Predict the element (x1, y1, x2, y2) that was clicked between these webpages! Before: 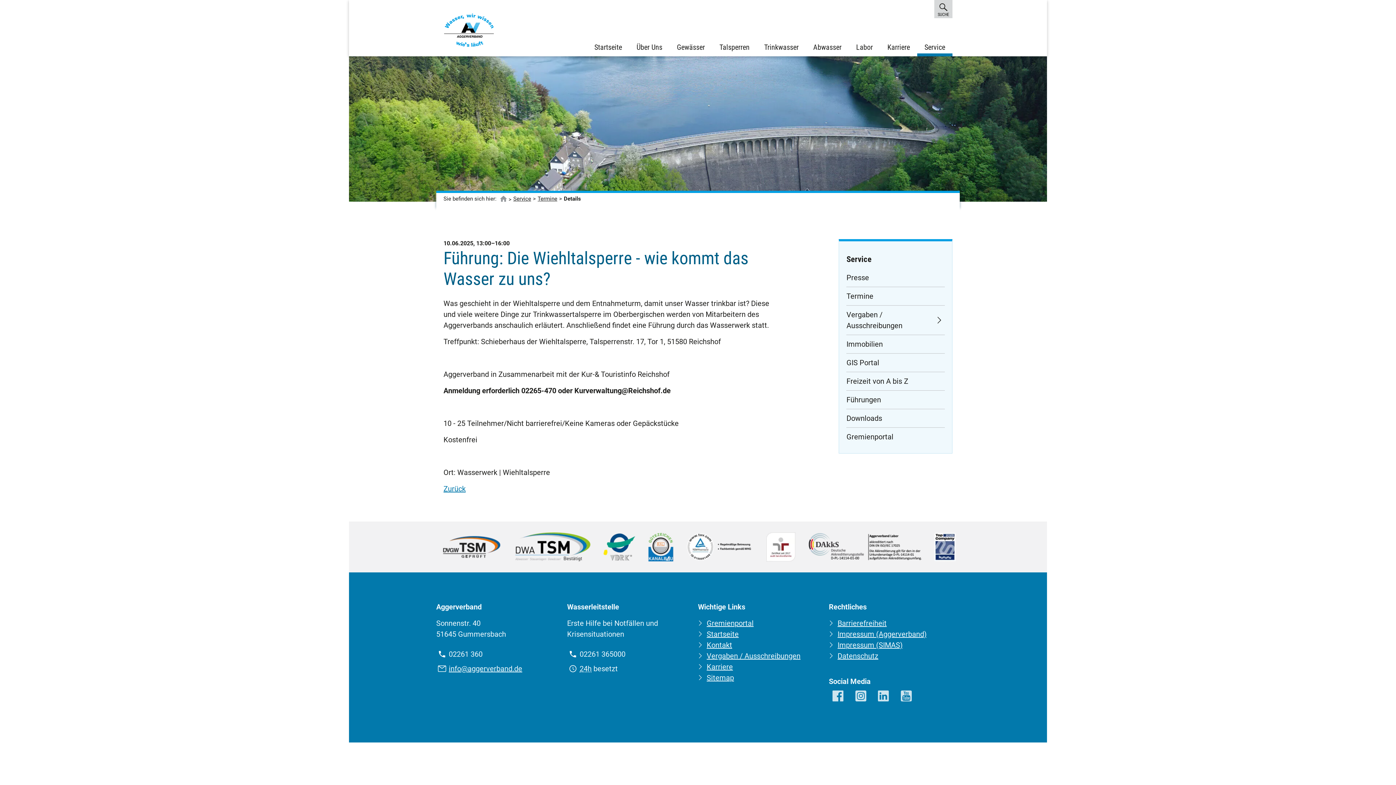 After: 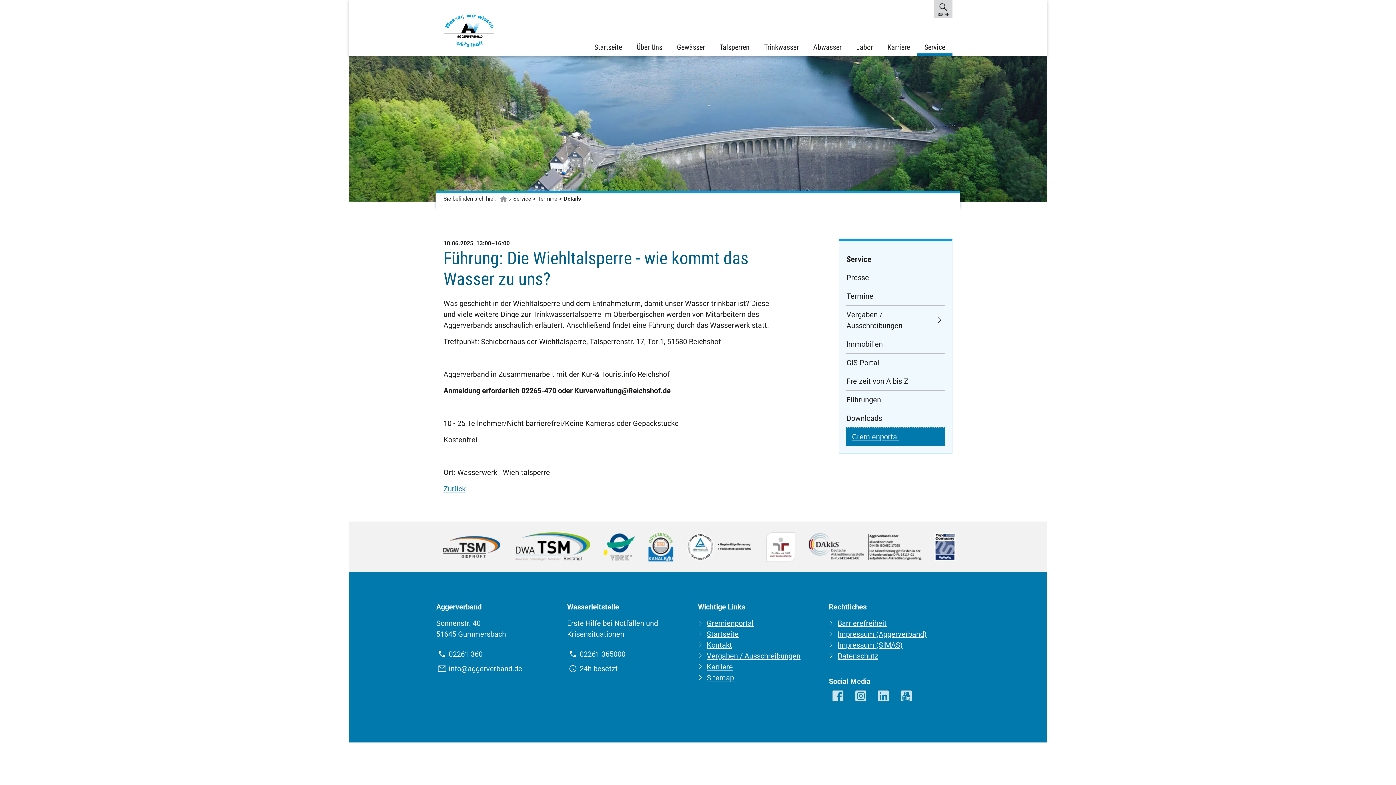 Action: bbox: (846, 427, 945, 446) label: Gremienportal